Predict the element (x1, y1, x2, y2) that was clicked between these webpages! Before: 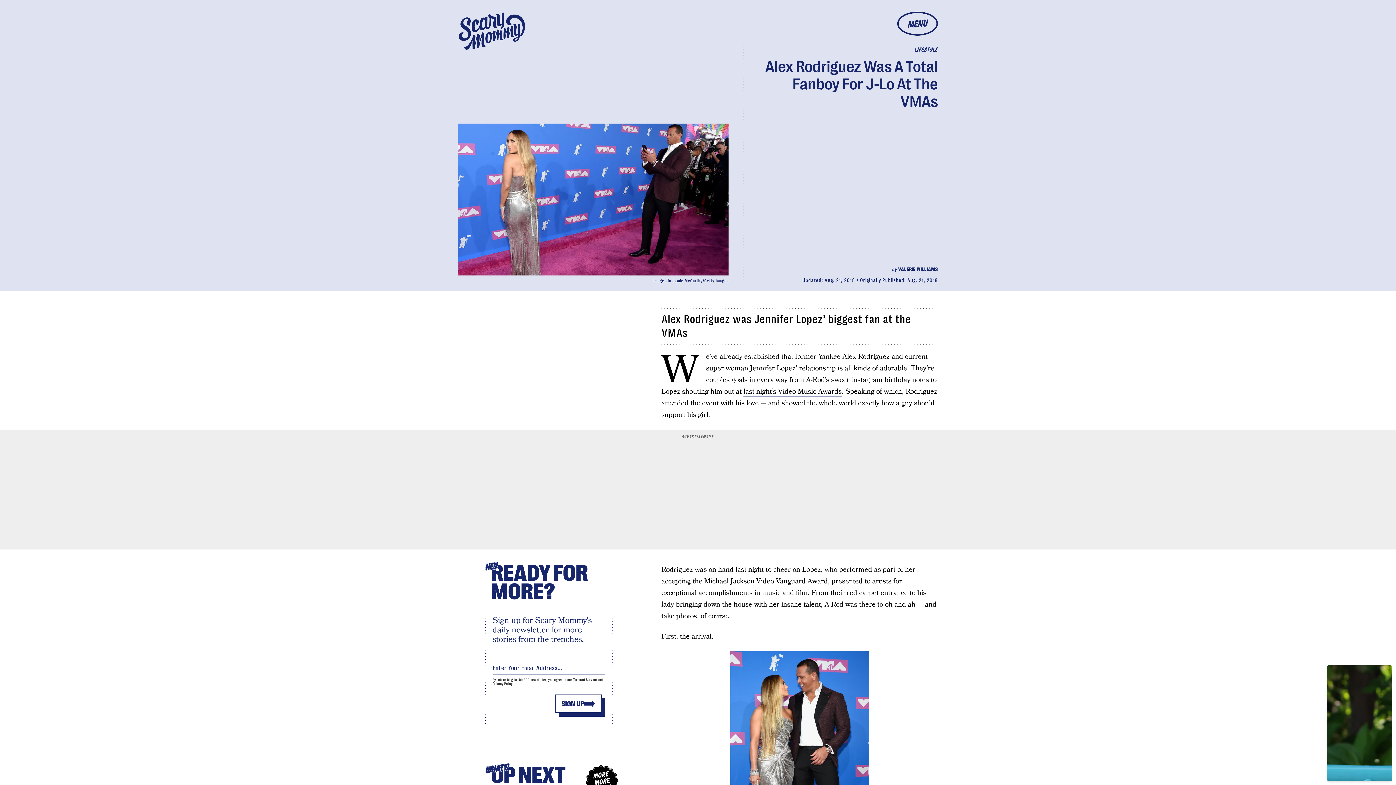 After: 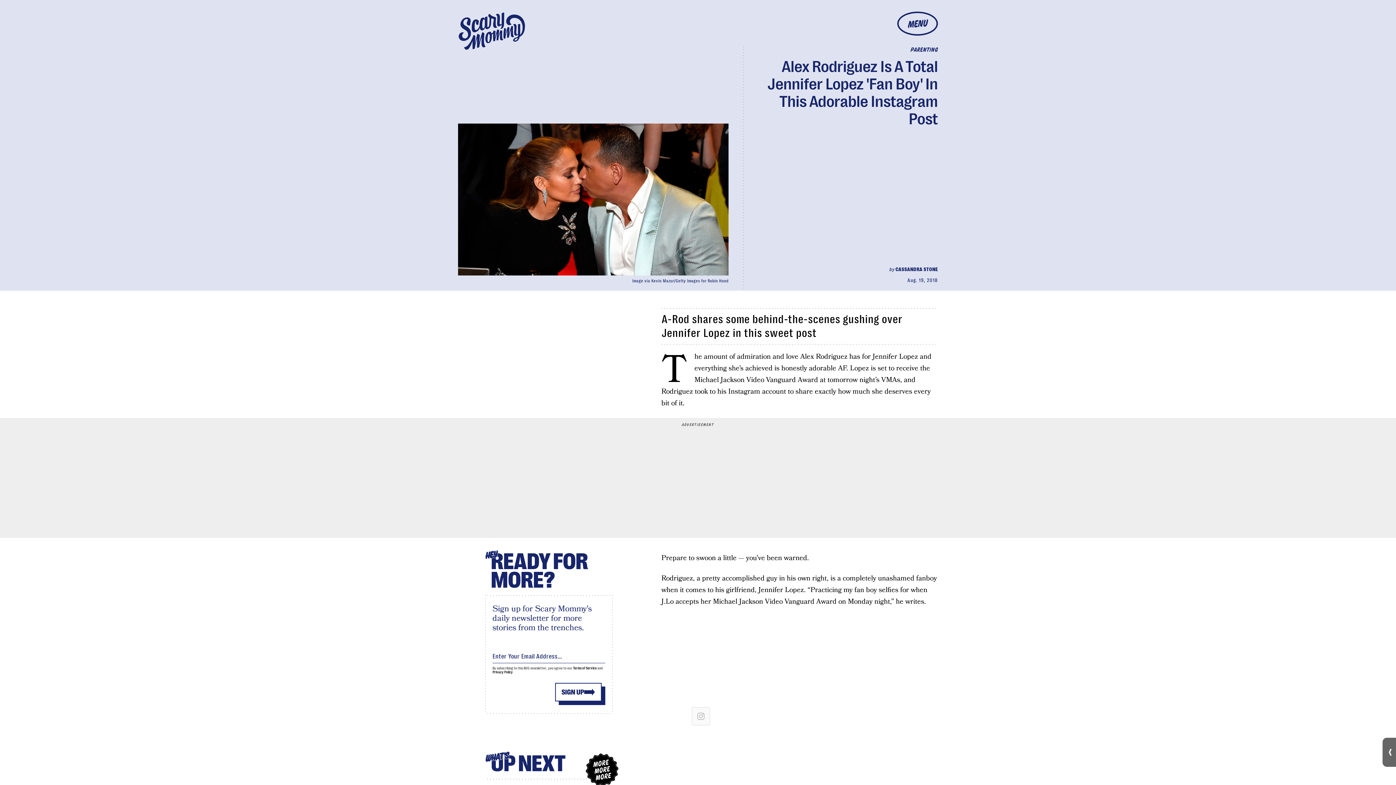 Action: label: last night’s Video Music Awards bbox: (743, 386, 841, 397)